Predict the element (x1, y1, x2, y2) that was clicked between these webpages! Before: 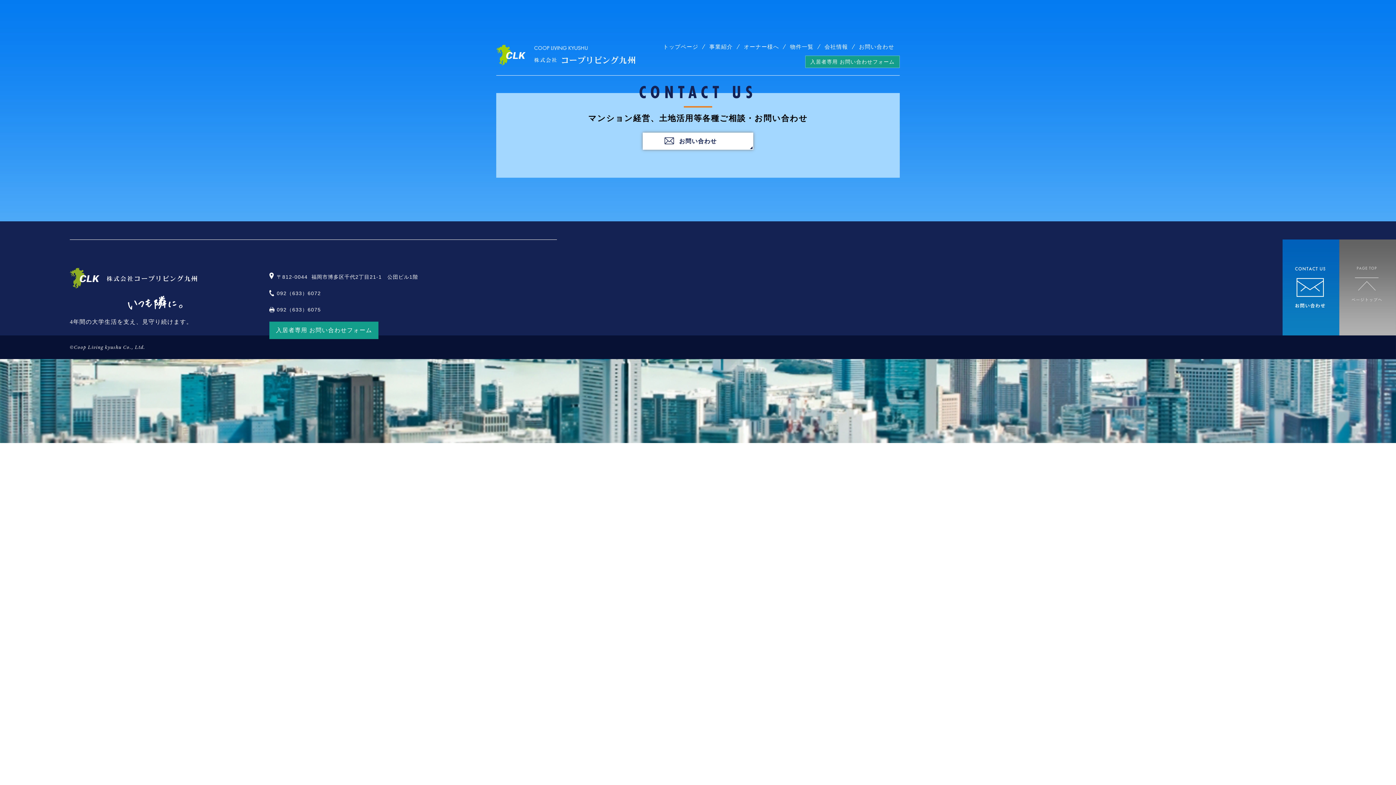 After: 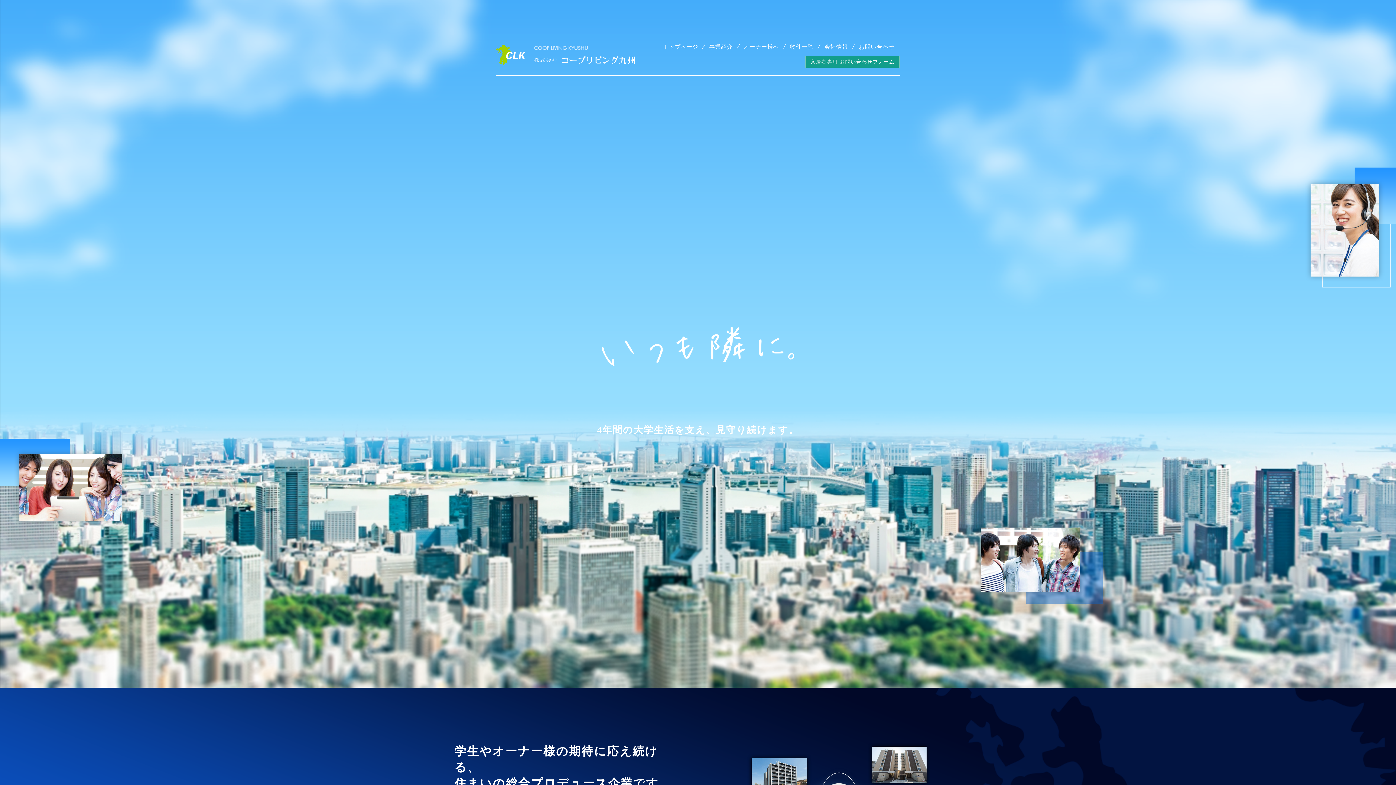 Action: bbox: (657, 41, 704, 52) label: トップページ